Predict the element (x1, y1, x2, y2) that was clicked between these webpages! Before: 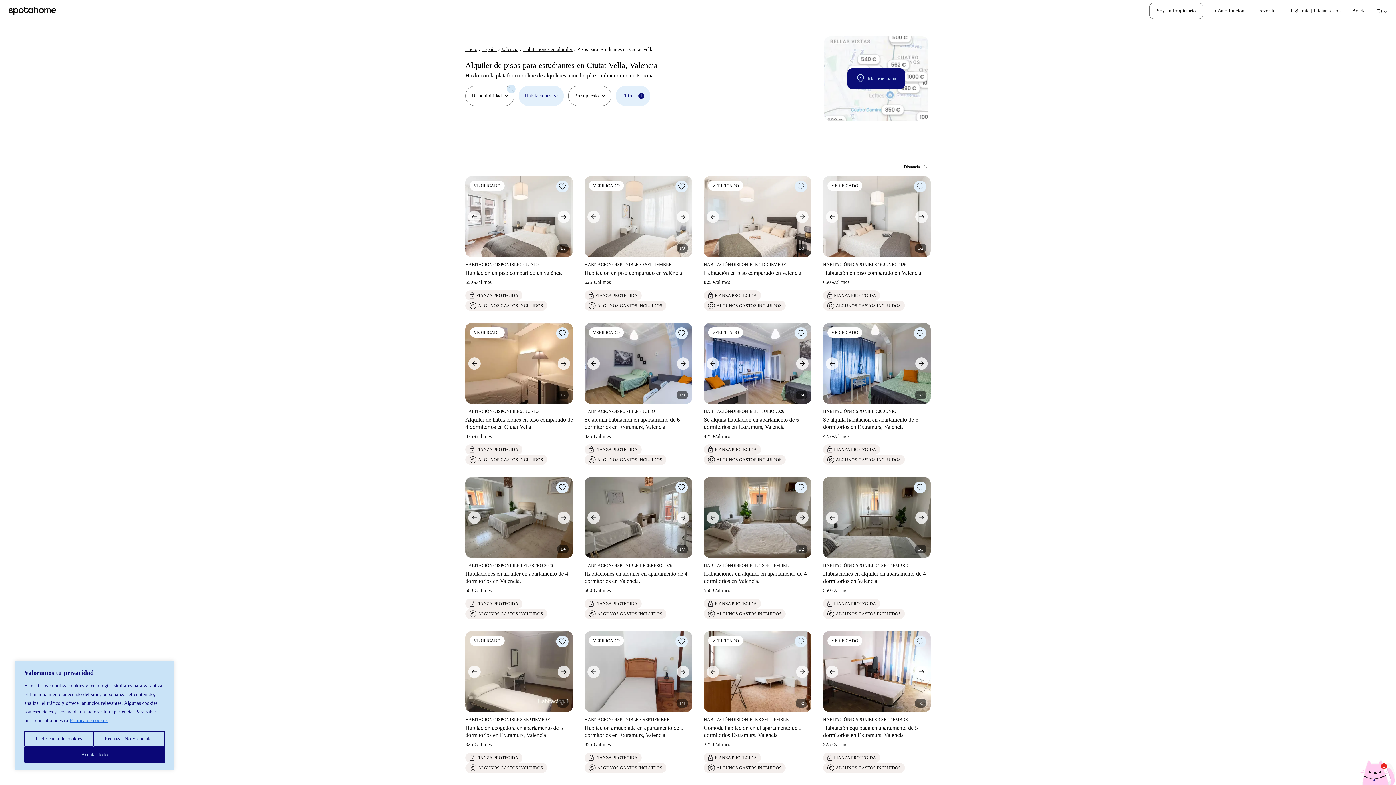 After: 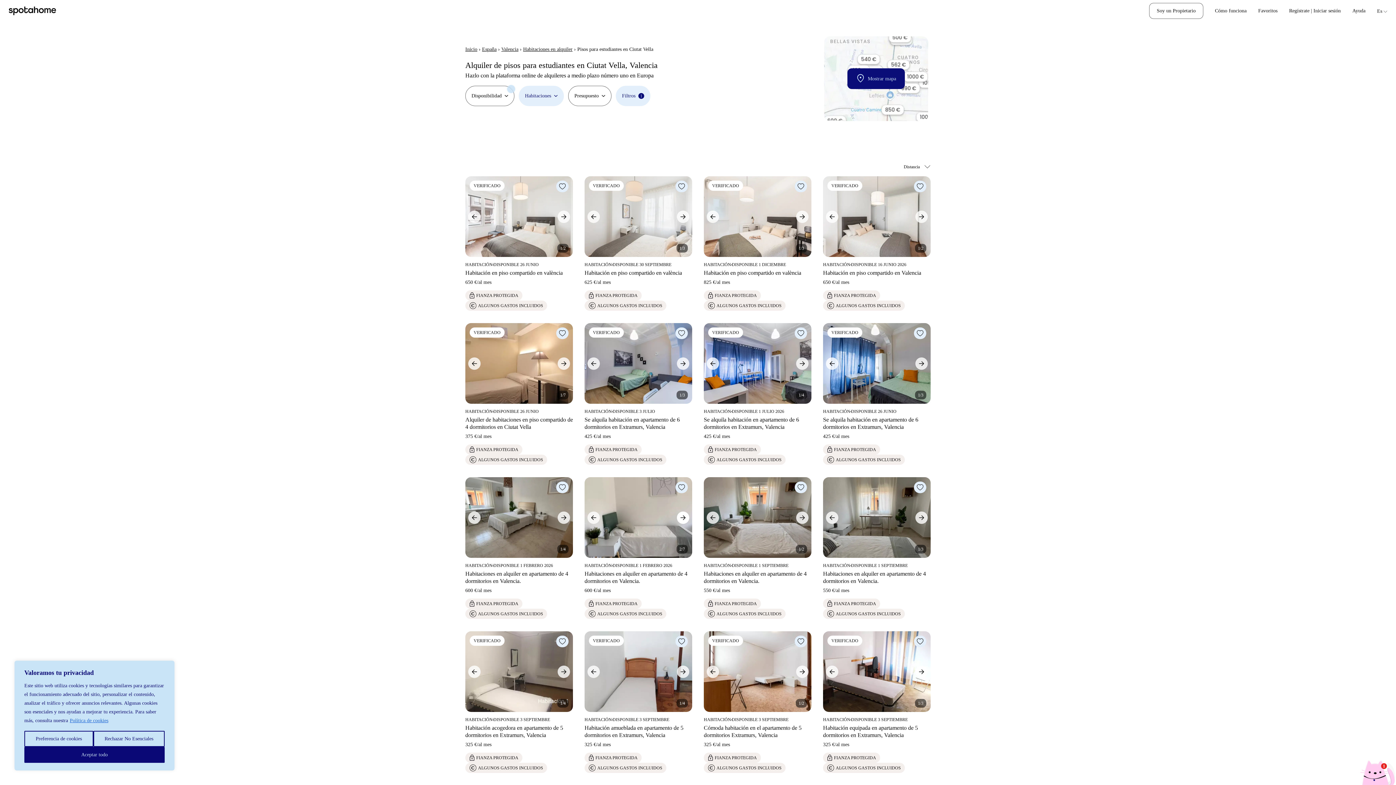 Action: bbox: (673, 508, 692, 527)